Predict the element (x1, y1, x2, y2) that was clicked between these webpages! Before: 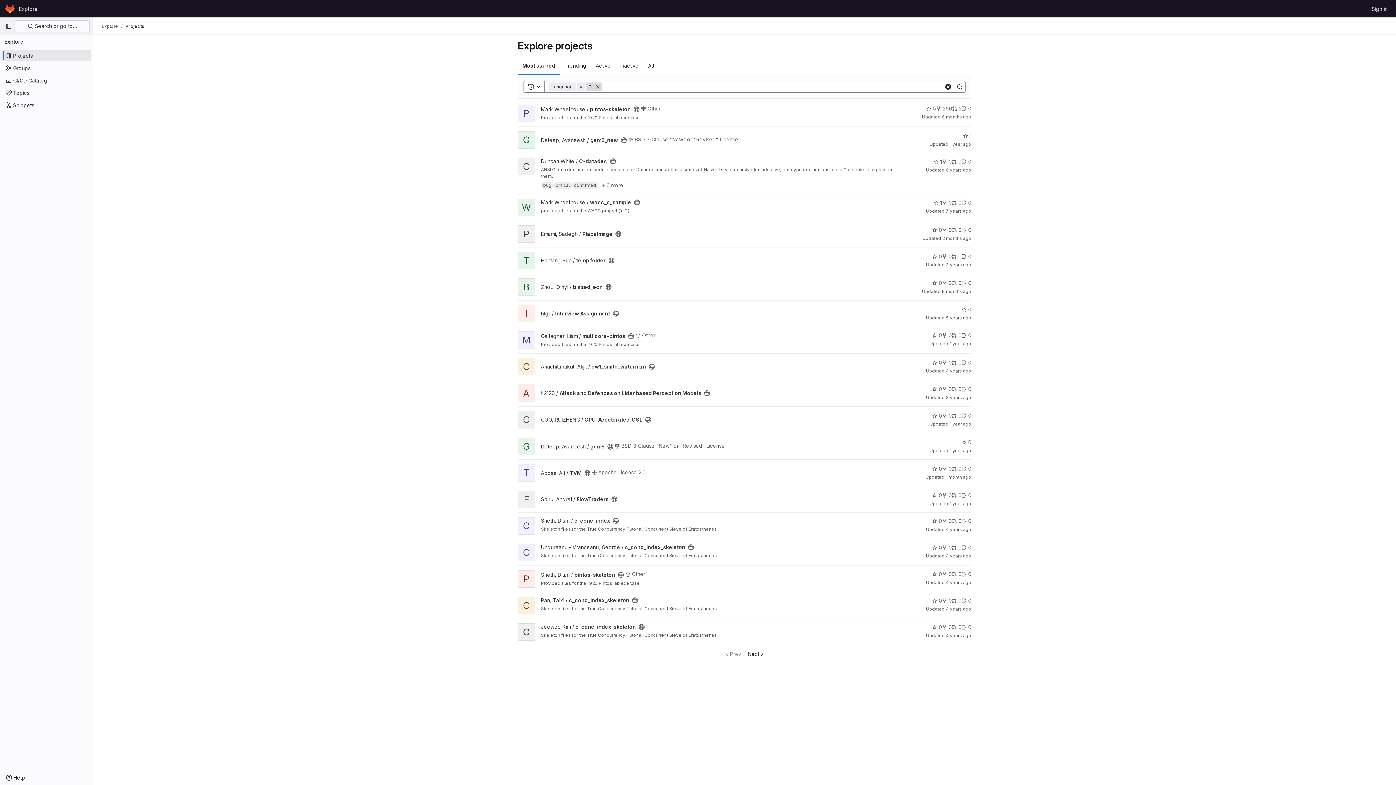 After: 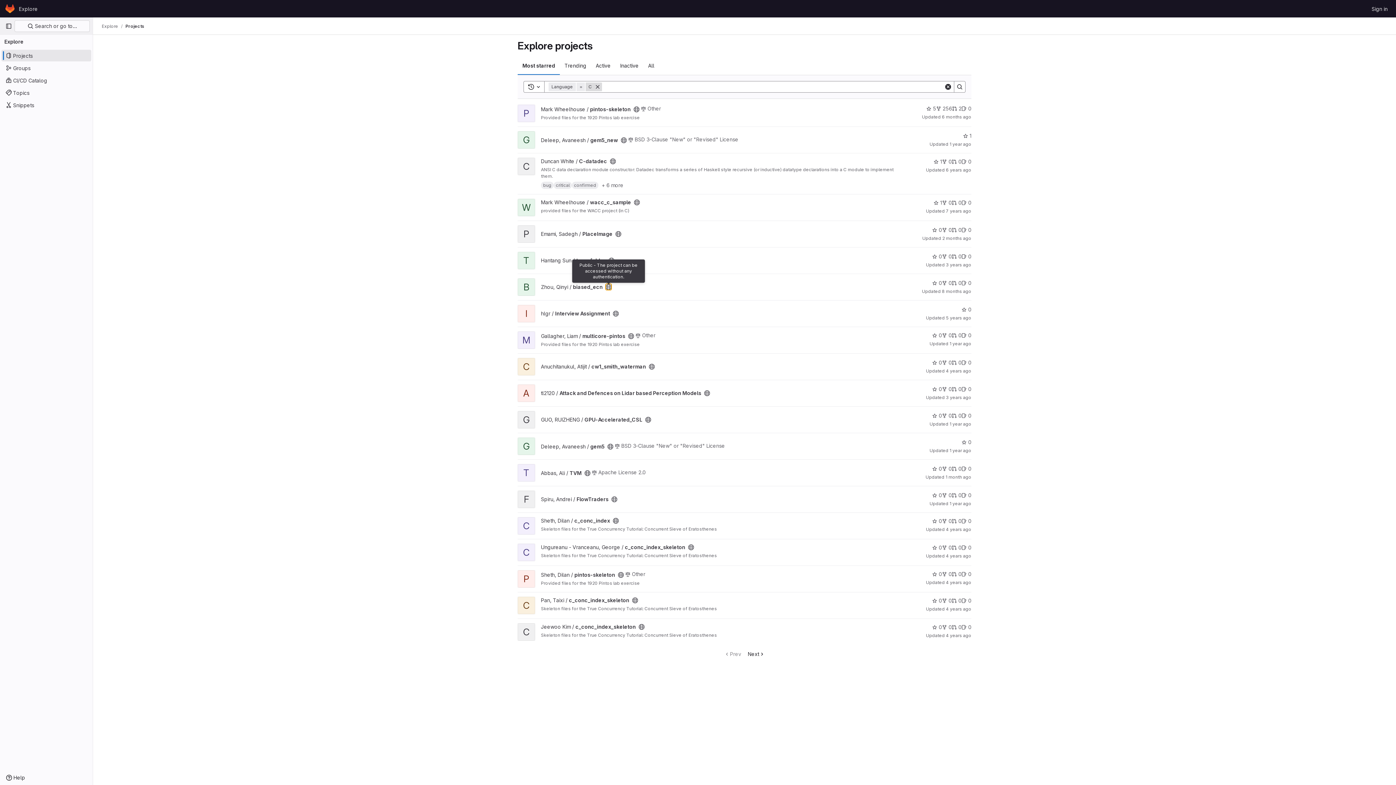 Action: label: Public - The project can be accessed without any authentication. bbox: (605, 284, 611, 290)